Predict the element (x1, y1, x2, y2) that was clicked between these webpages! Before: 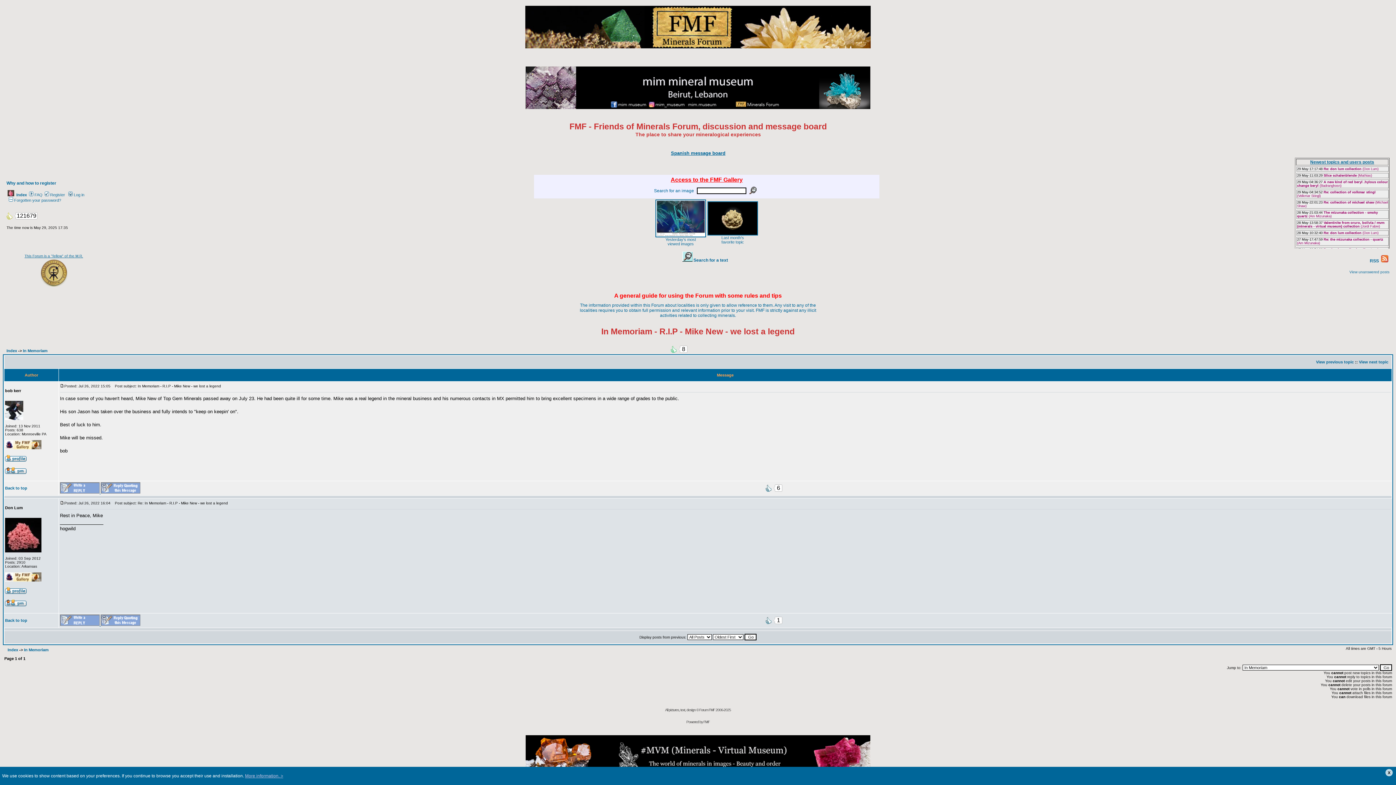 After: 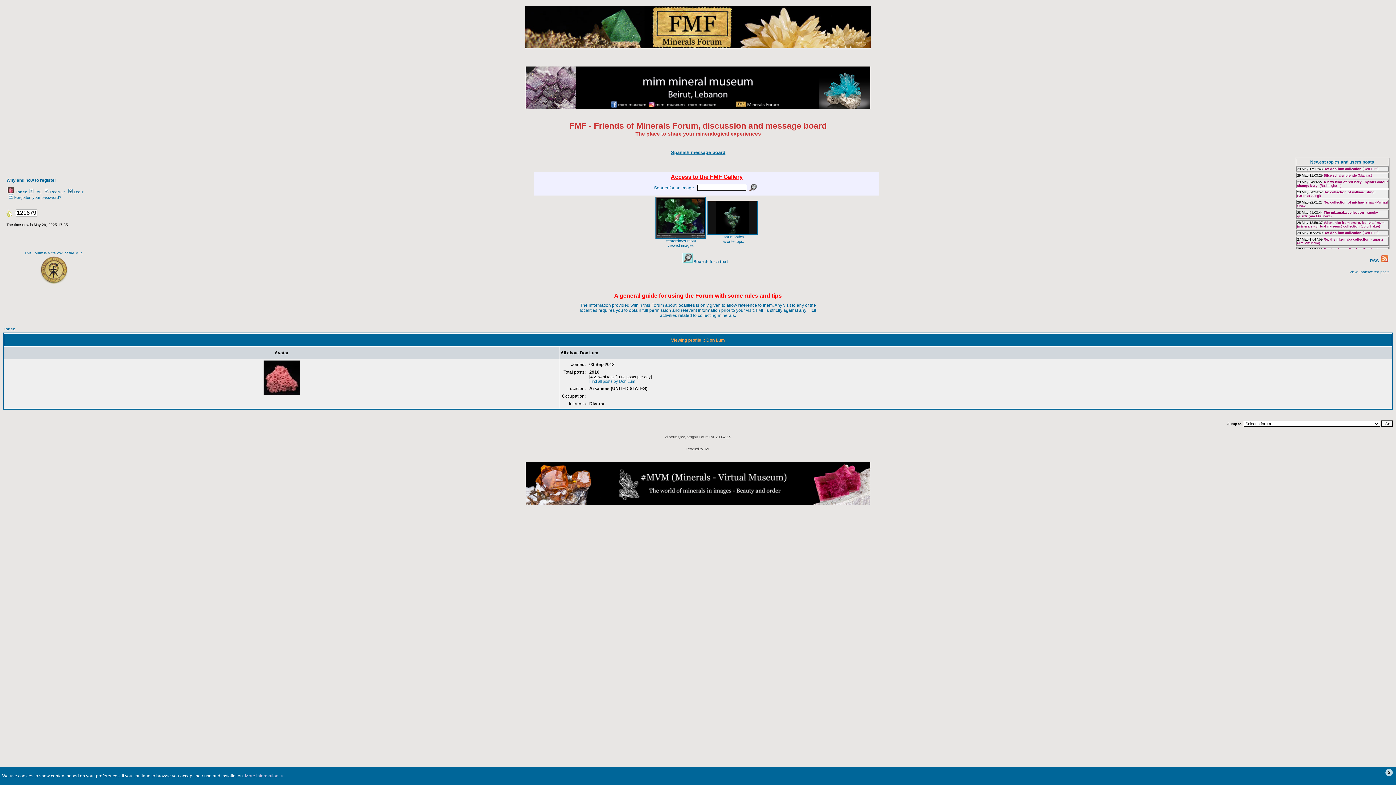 Action: bbox: (5, 590, 26, 594)